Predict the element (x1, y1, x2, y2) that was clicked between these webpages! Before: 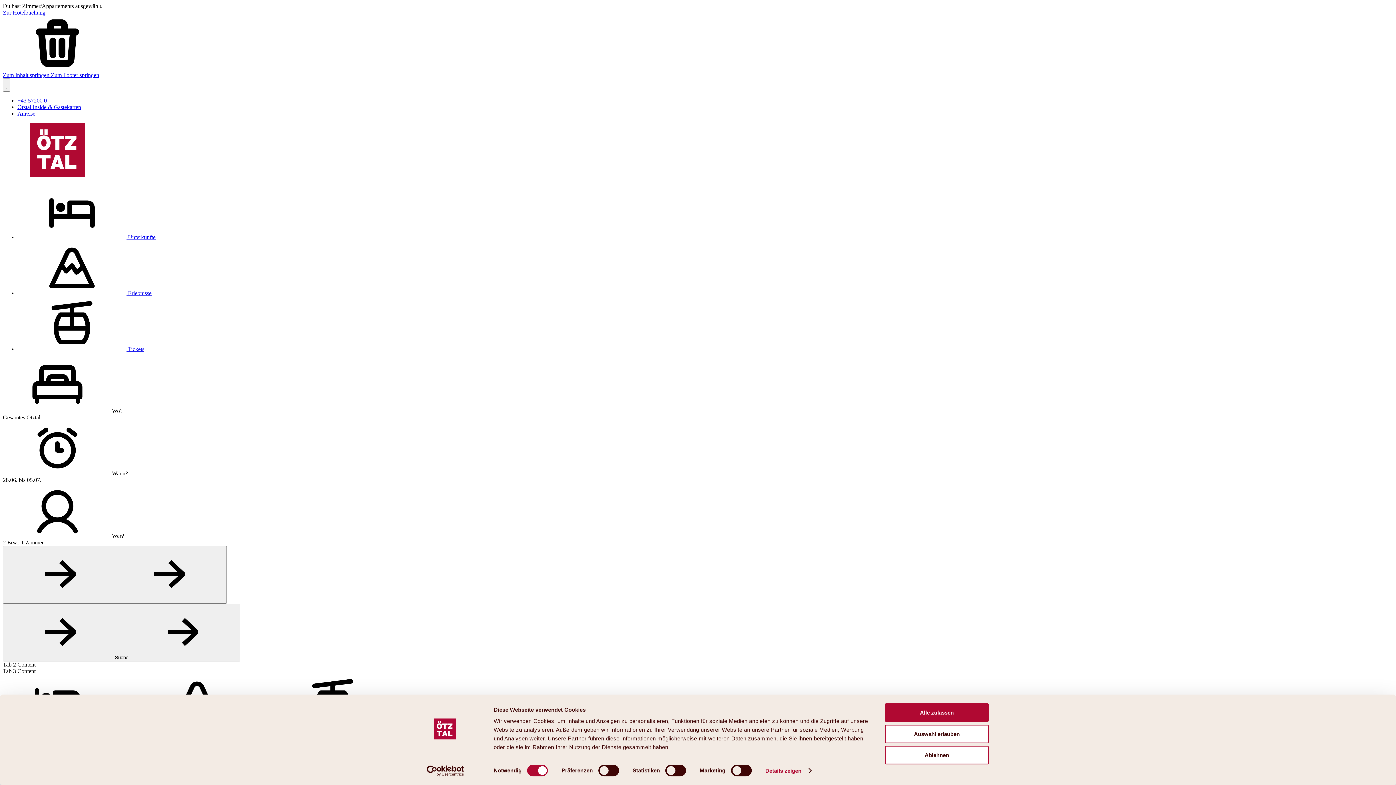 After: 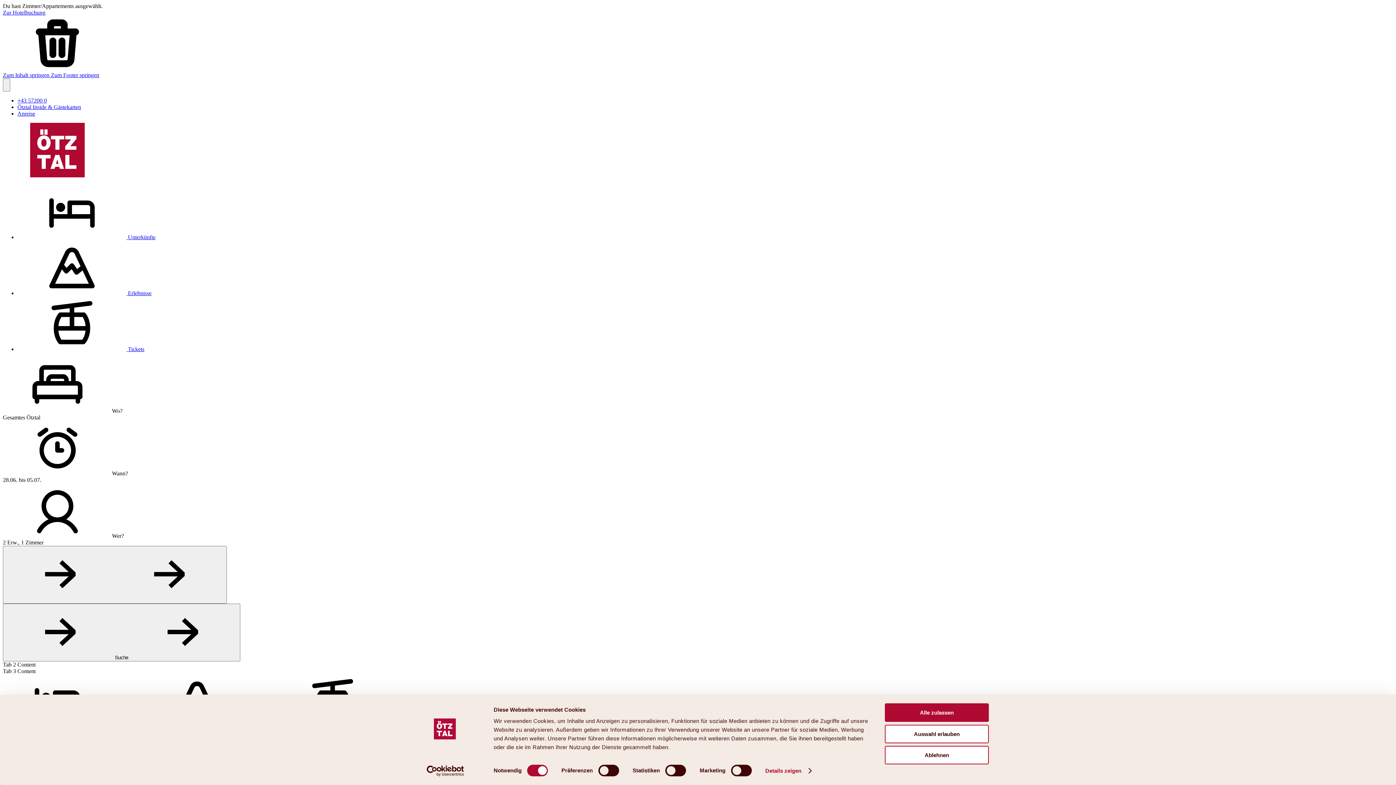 Action: bbox: (17, 104, 81, 110) label: Ötztal Inside & Gästekarten